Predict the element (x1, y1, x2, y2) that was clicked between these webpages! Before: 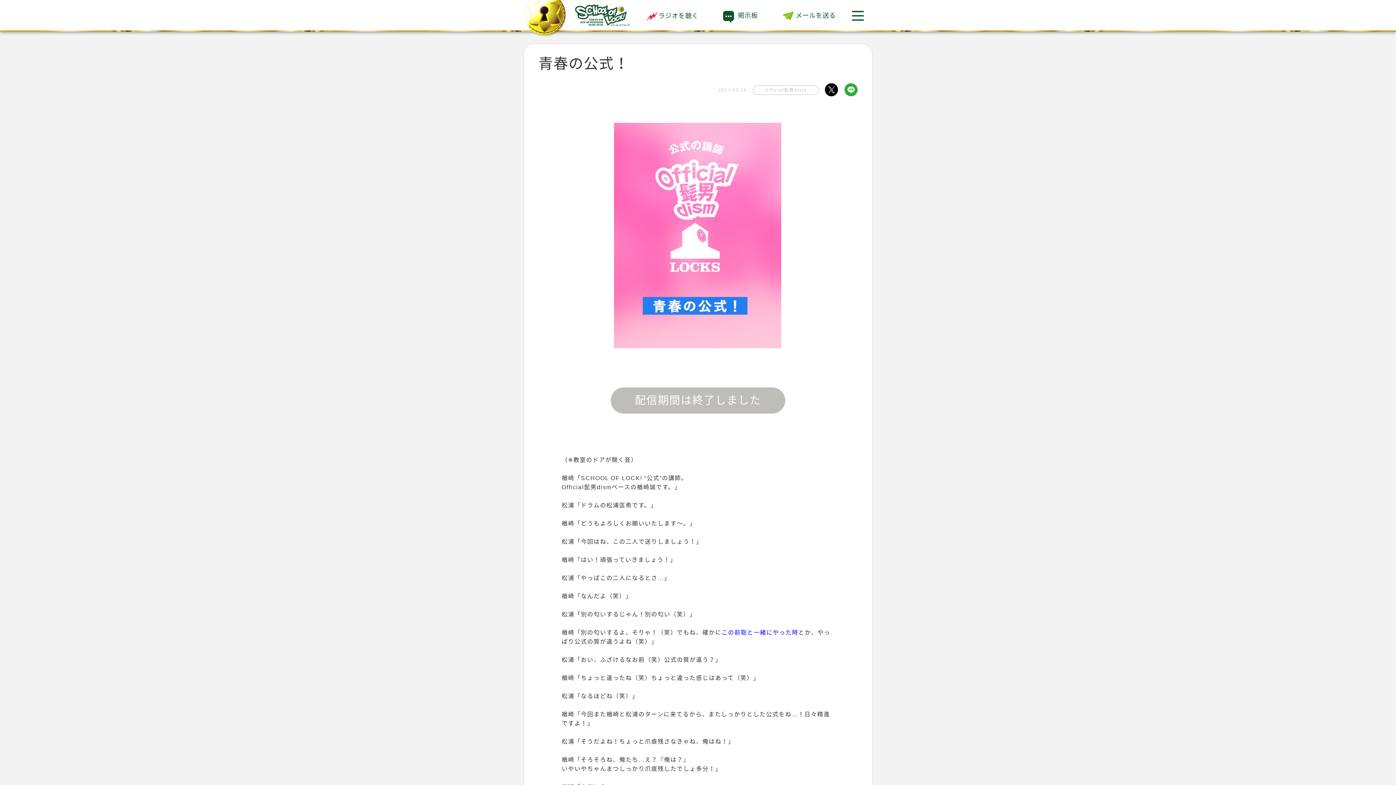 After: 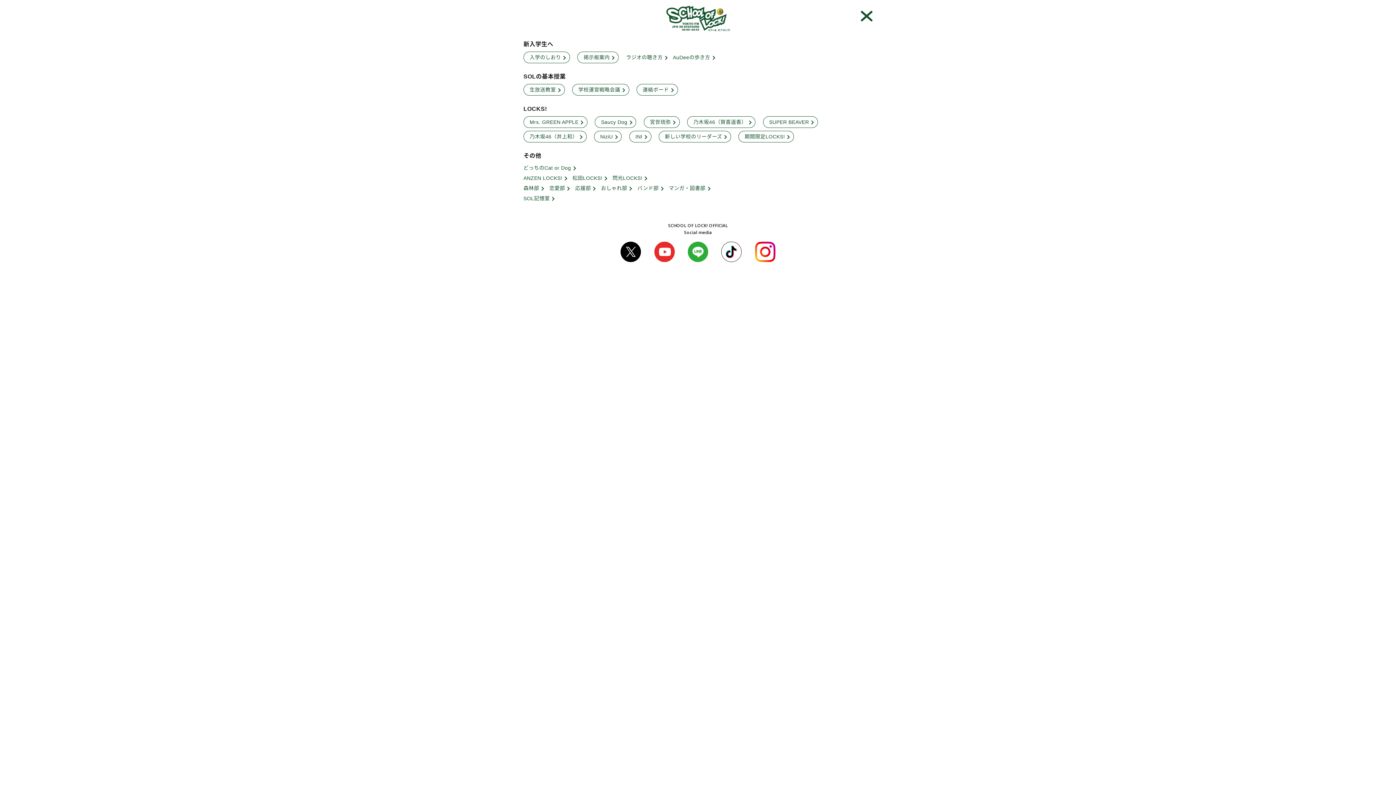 Action: bbox: (852, 11, 863, 19)